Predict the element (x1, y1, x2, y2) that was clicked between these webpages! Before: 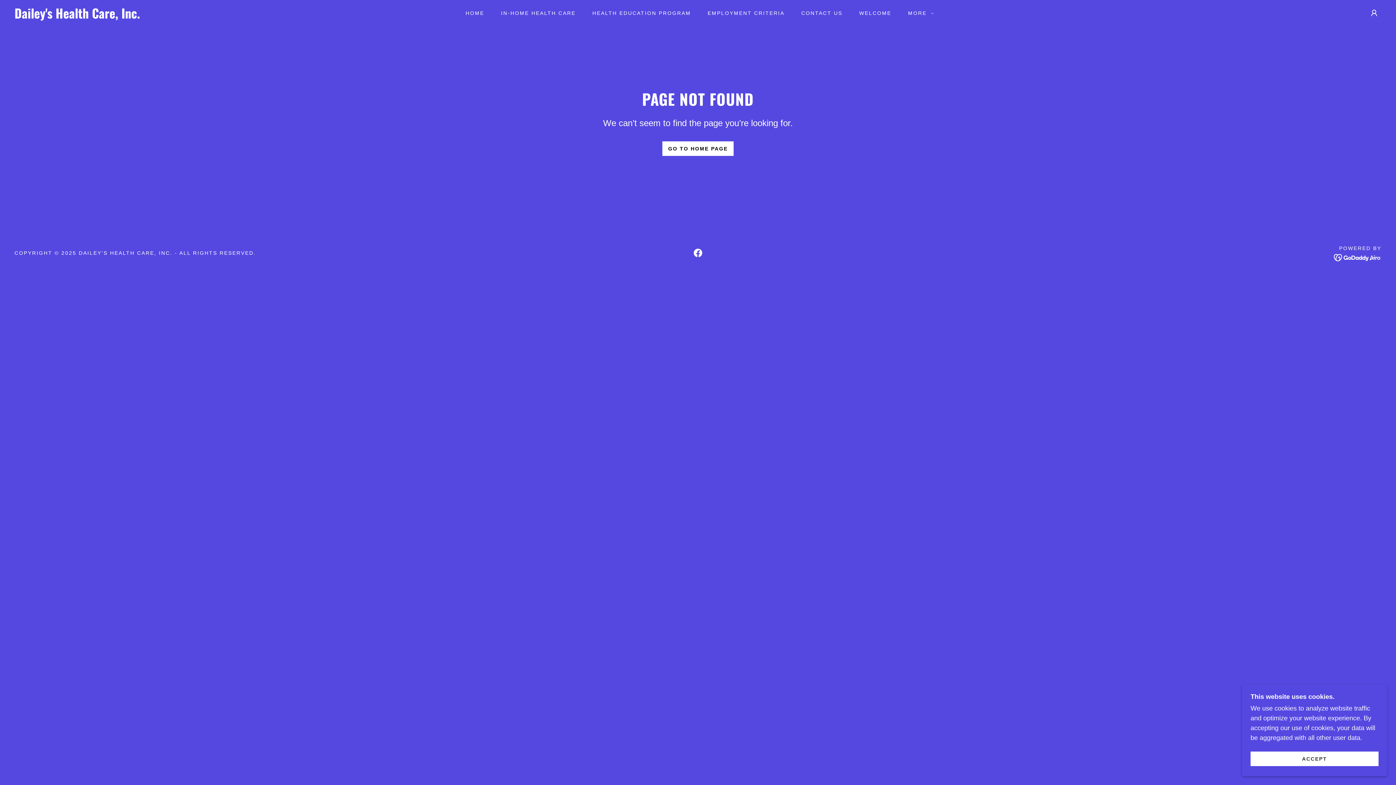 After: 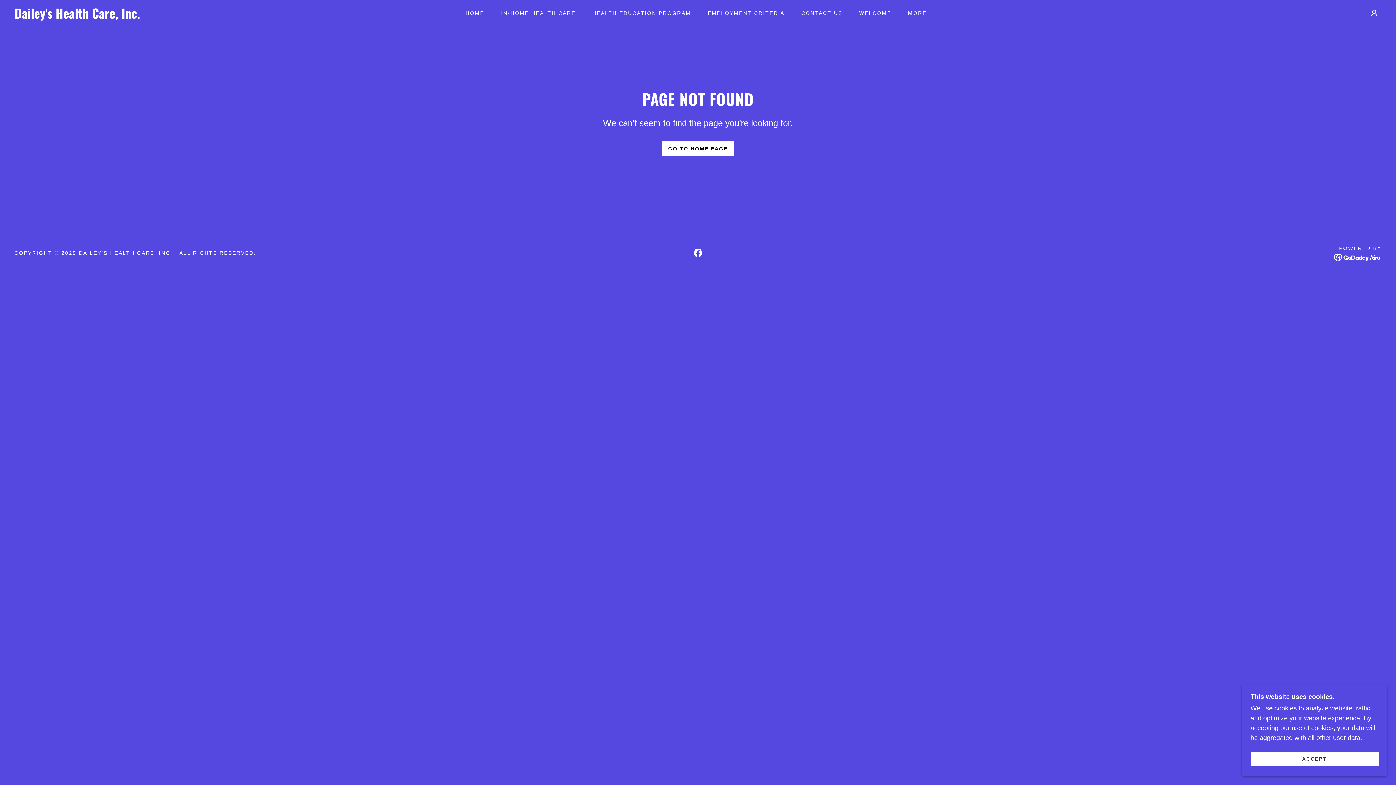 Action: bbox: (1334, 253, 1381, 261)